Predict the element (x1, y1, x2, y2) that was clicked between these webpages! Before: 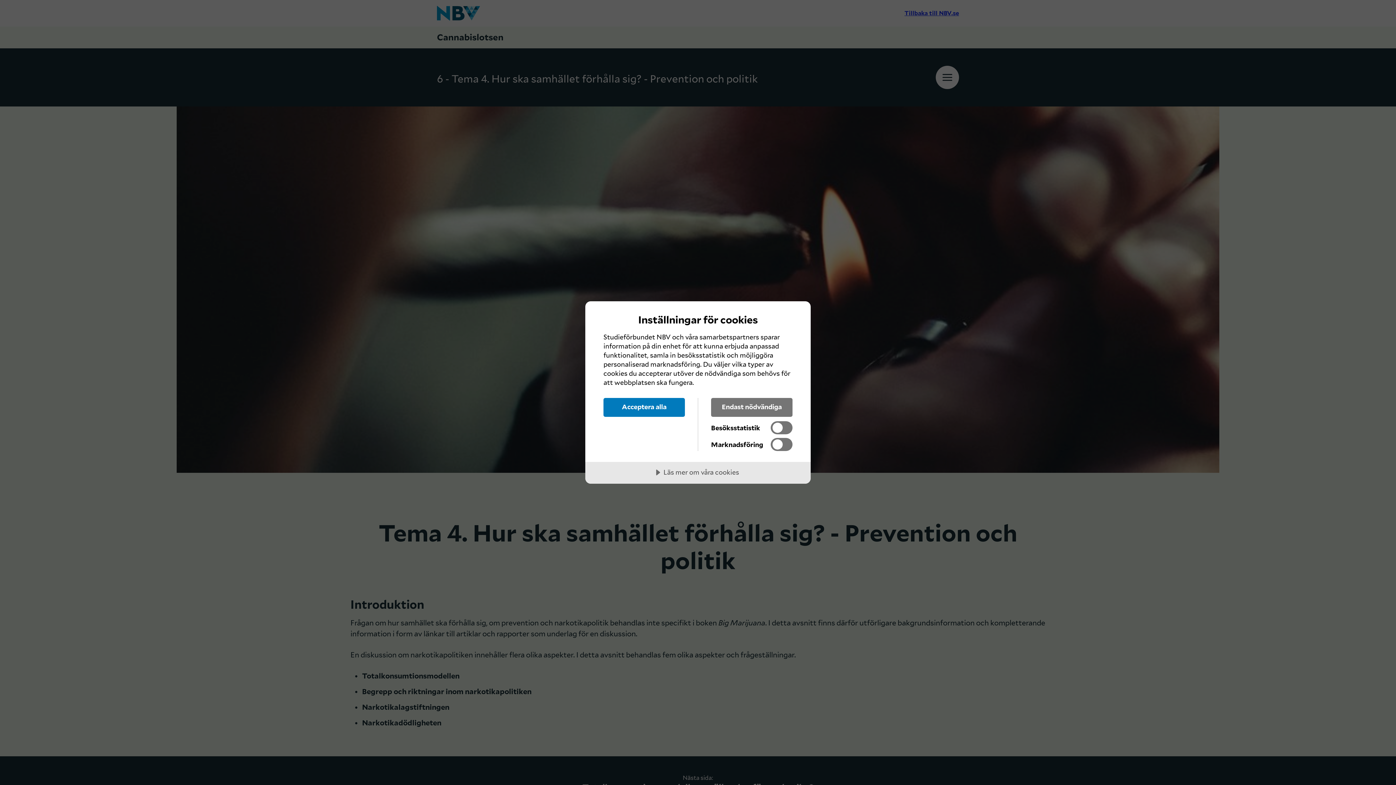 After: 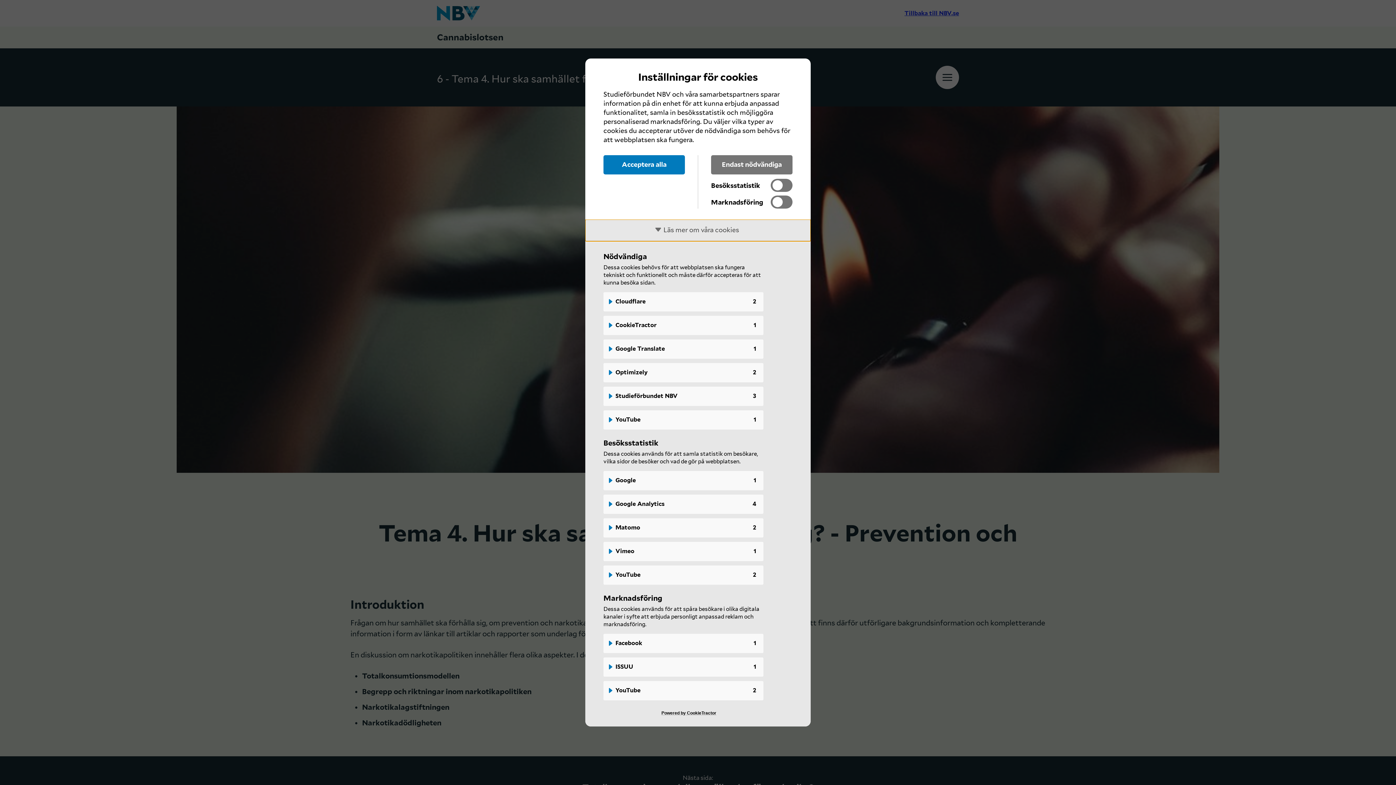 Action: bbox: (585, 462, 810, 484) label: Läs mer om våra cookies